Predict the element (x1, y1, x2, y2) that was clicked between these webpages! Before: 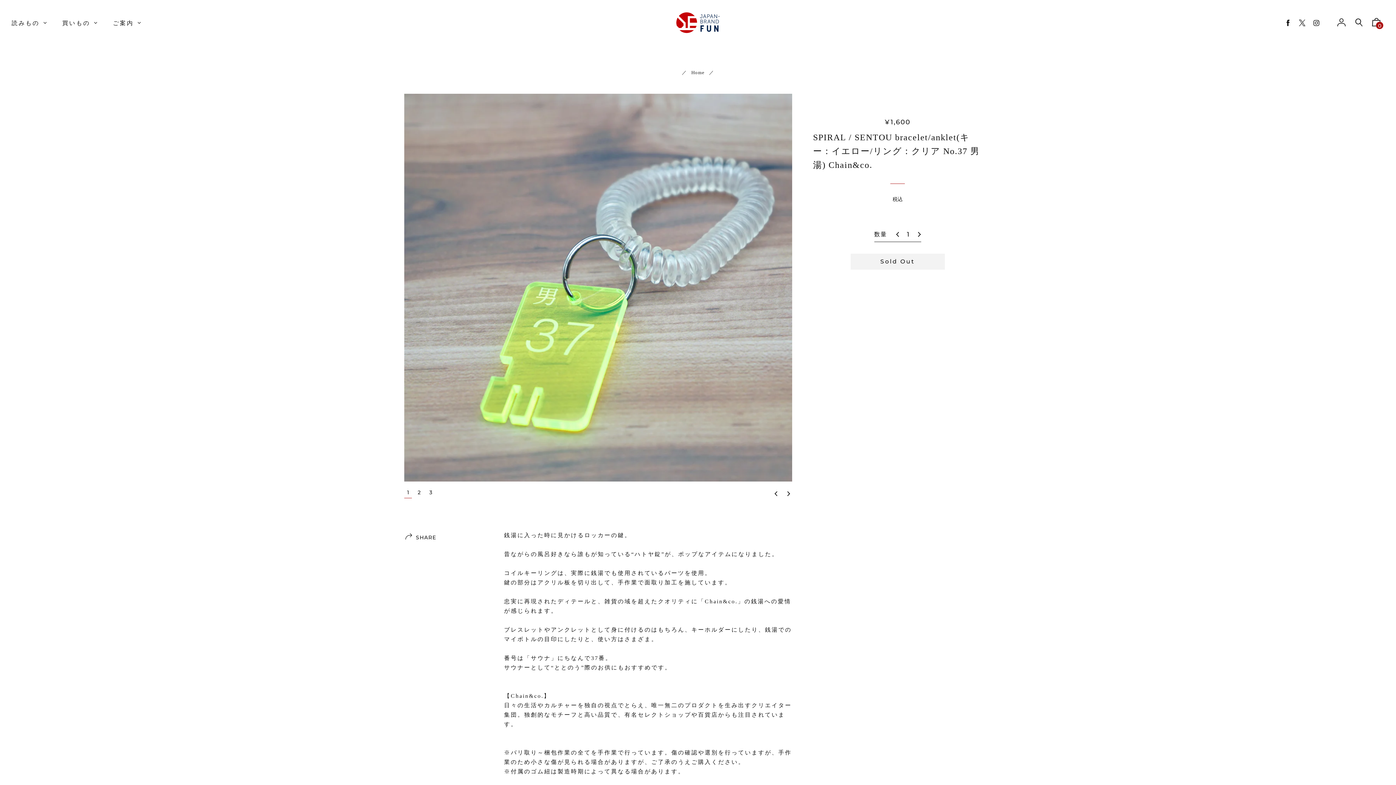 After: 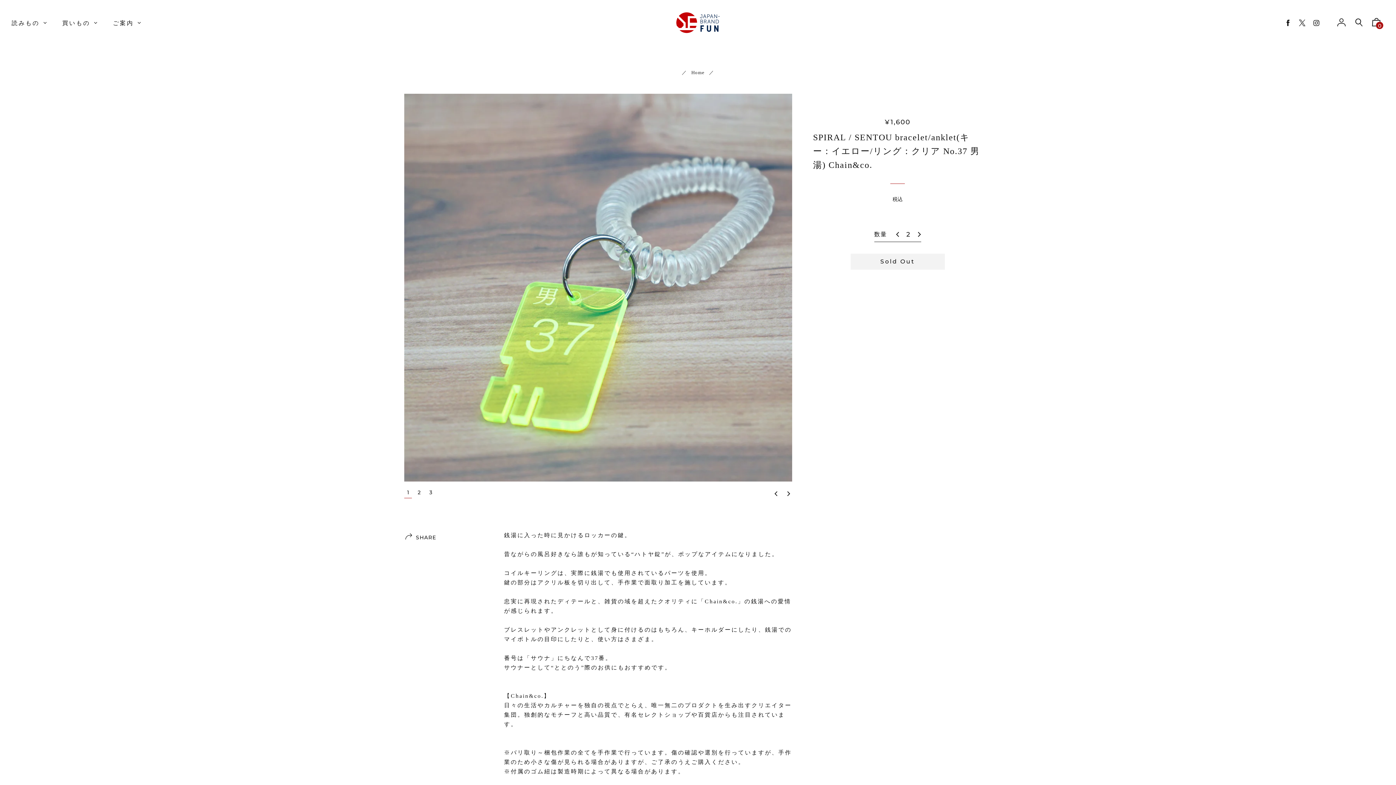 Action: bbox: (914, 229, 924, 239)